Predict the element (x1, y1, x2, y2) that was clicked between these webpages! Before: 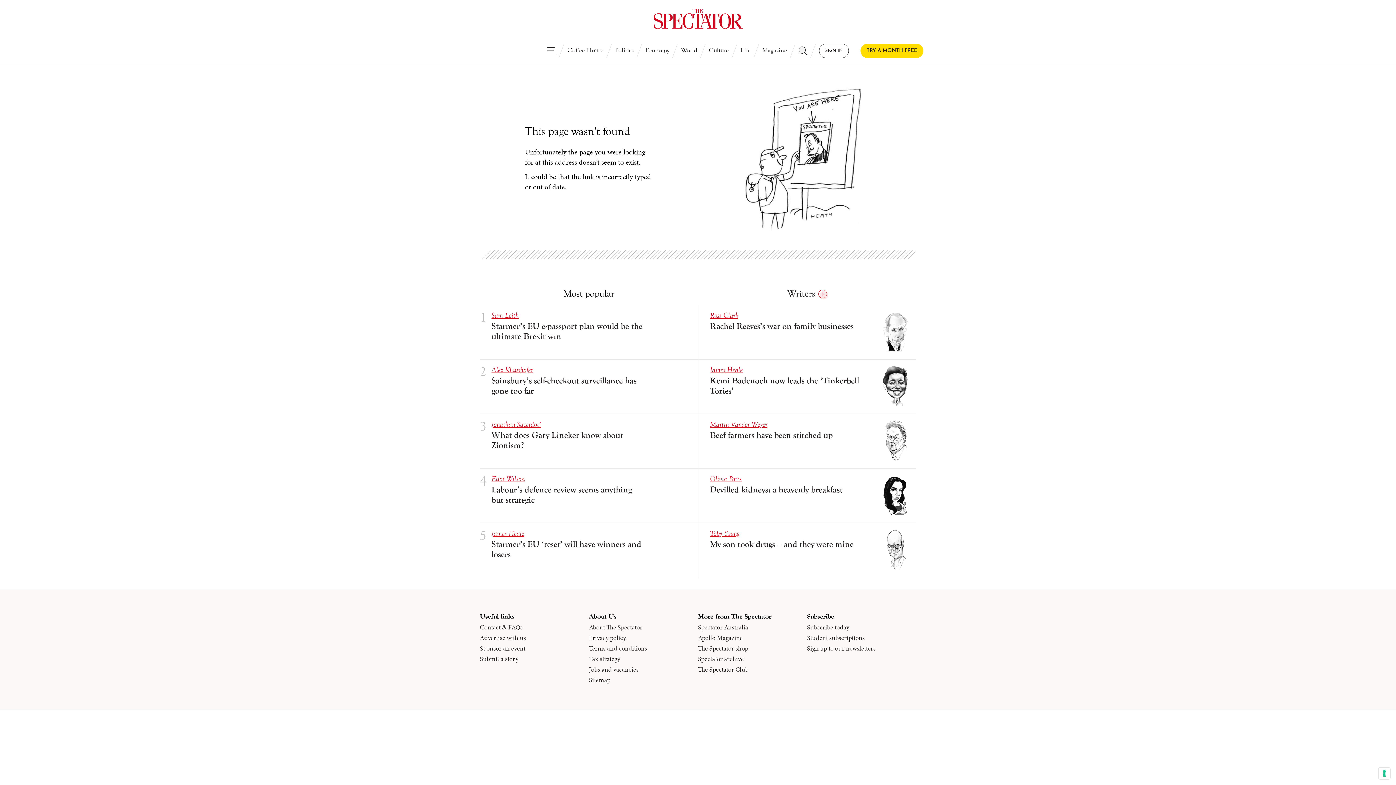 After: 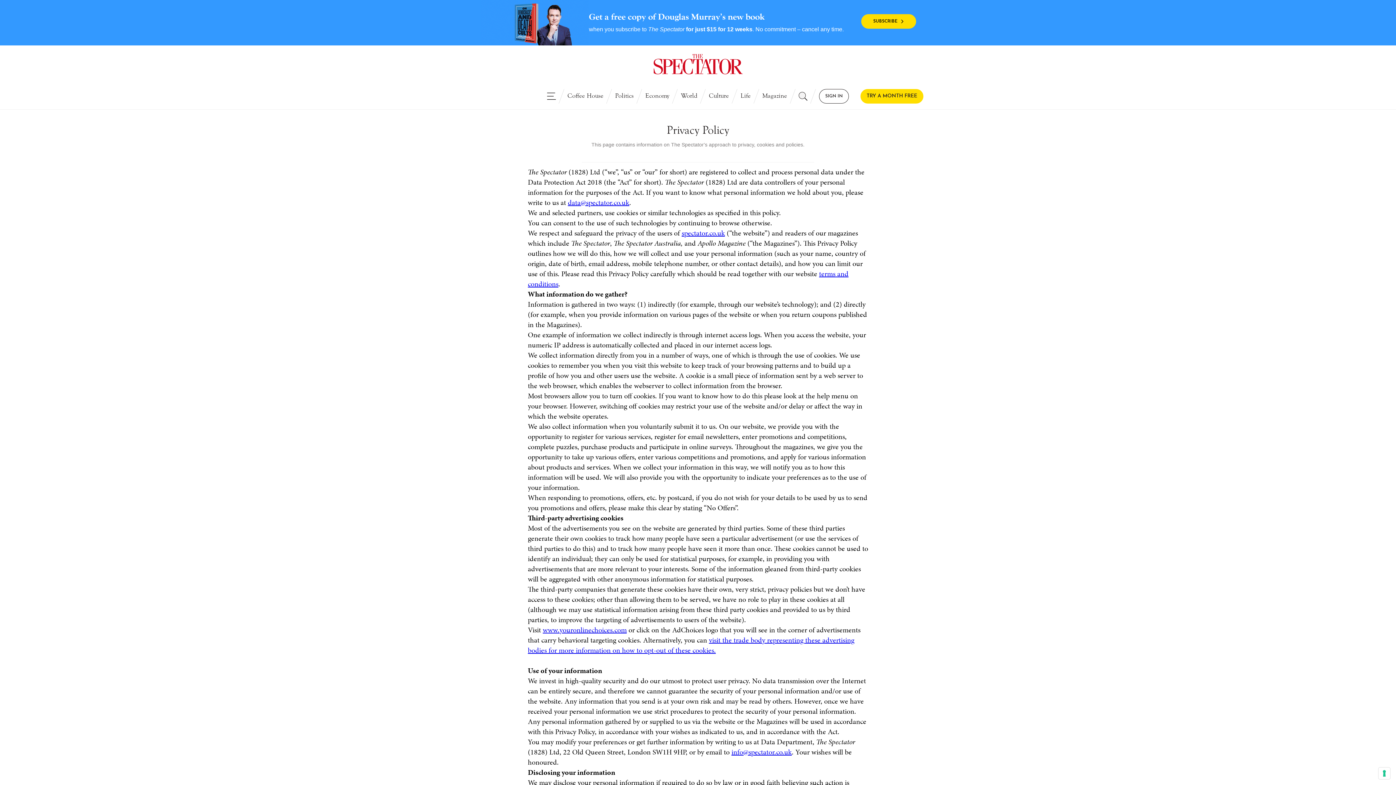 Action: label: Privacy policy bbox: (589, 634, 626, 641)